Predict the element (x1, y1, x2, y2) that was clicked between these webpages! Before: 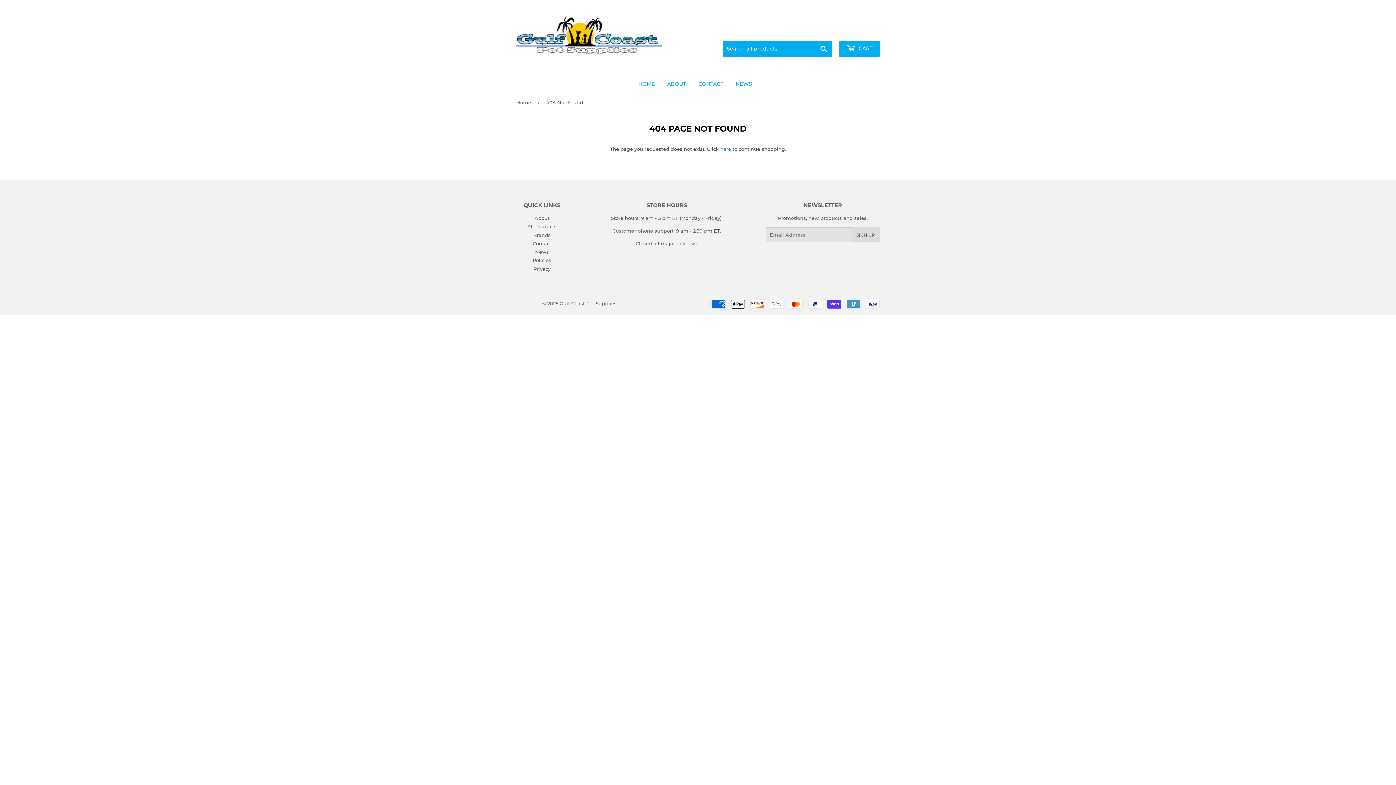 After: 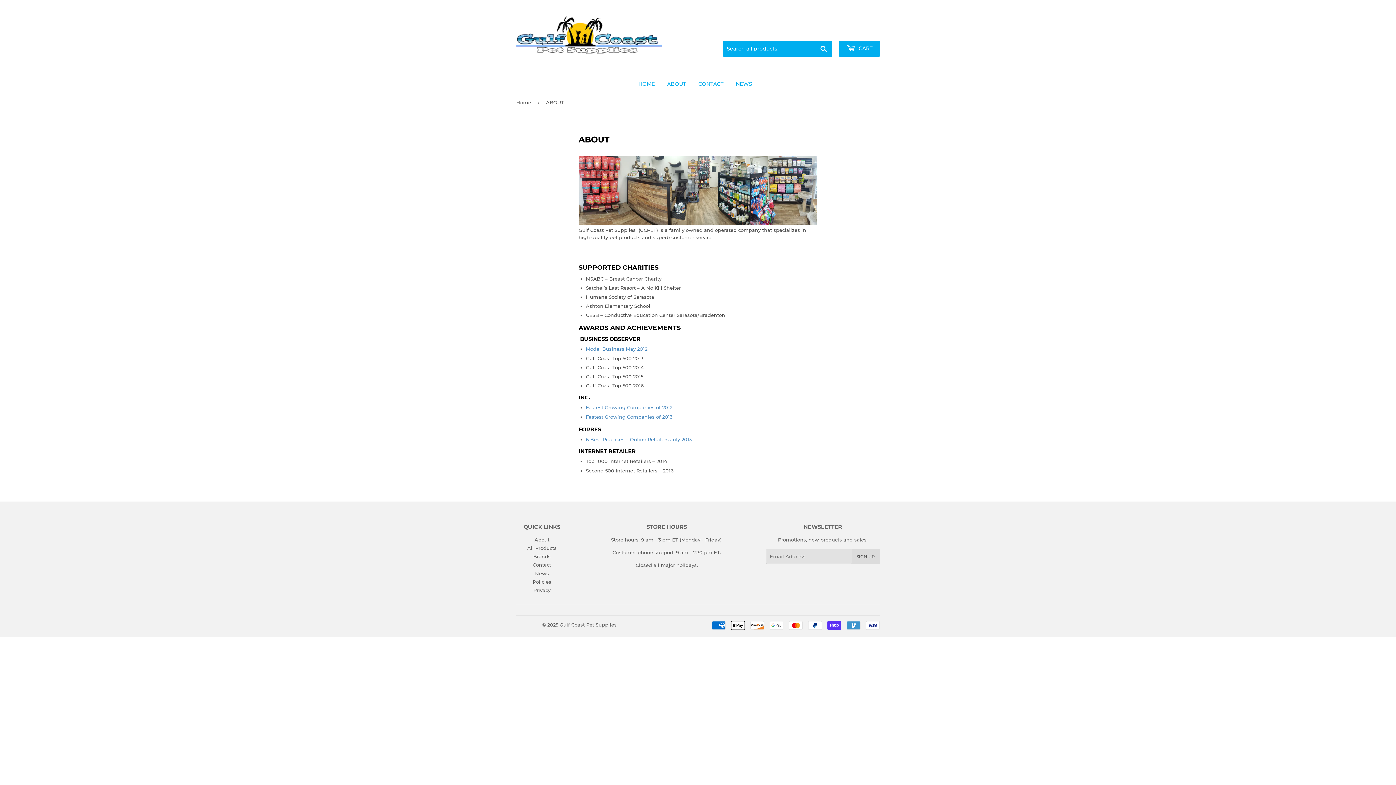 Action: bbox: (661, 74, 691, 93) label: ABOUT